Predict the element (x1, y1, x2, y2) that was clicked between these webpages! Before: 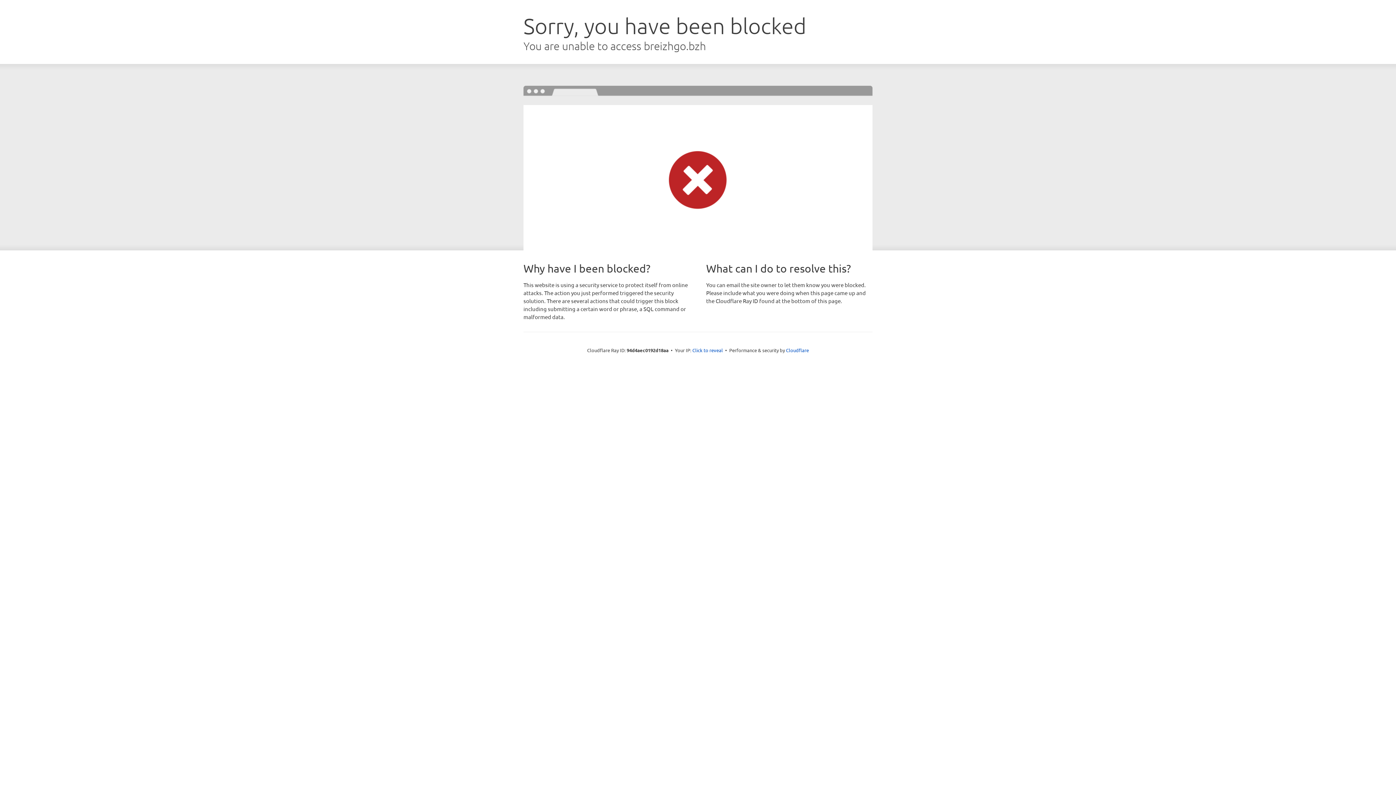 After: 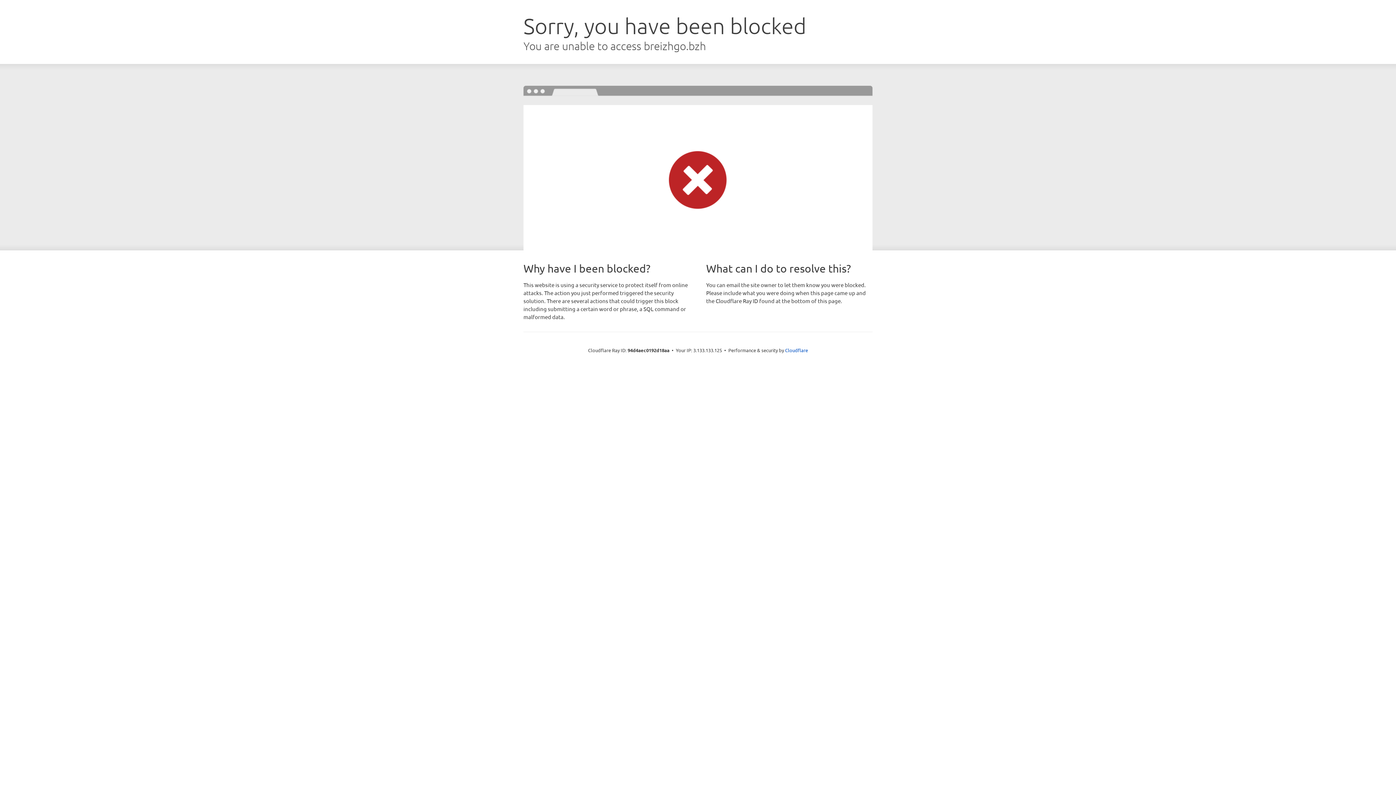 Action: label: Click to reveal bbox: (692, 346, 723, 353)